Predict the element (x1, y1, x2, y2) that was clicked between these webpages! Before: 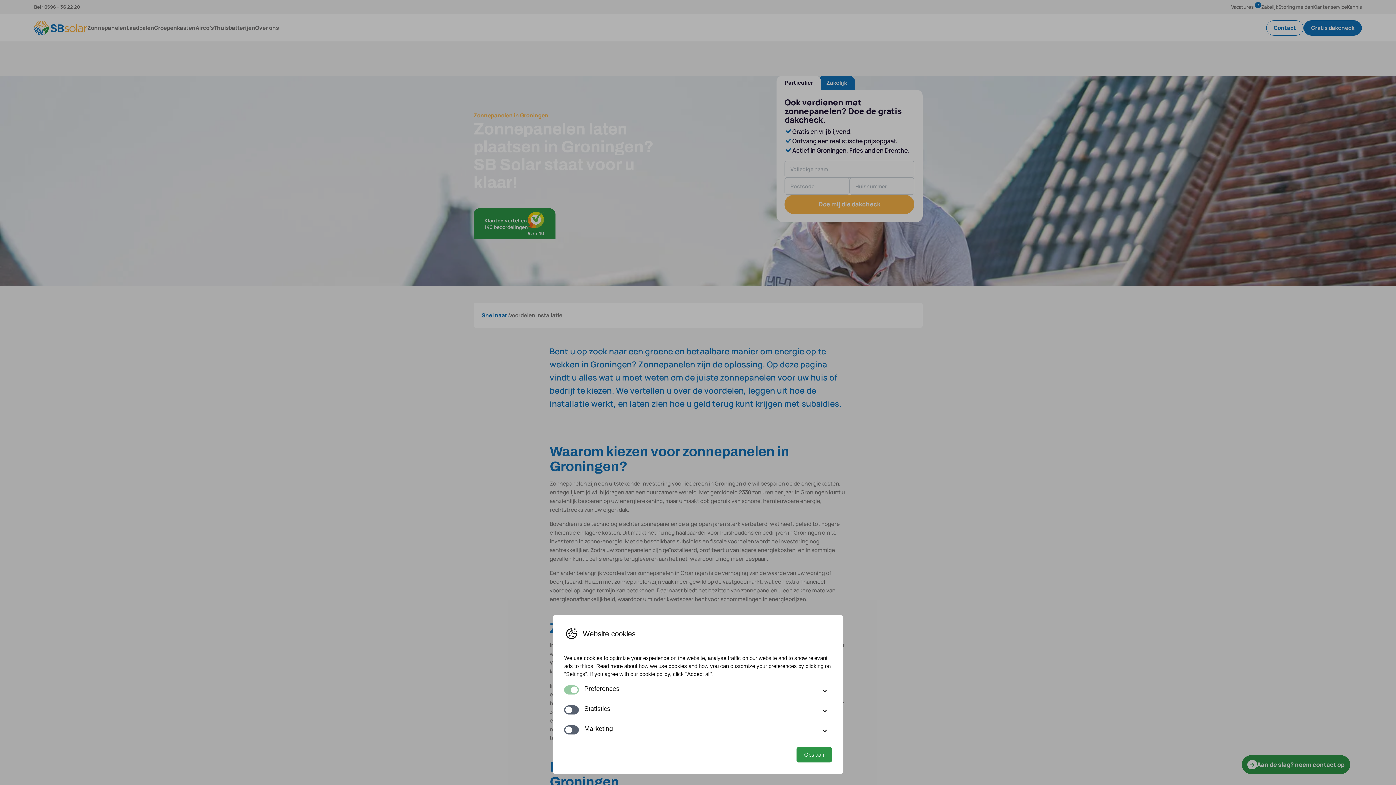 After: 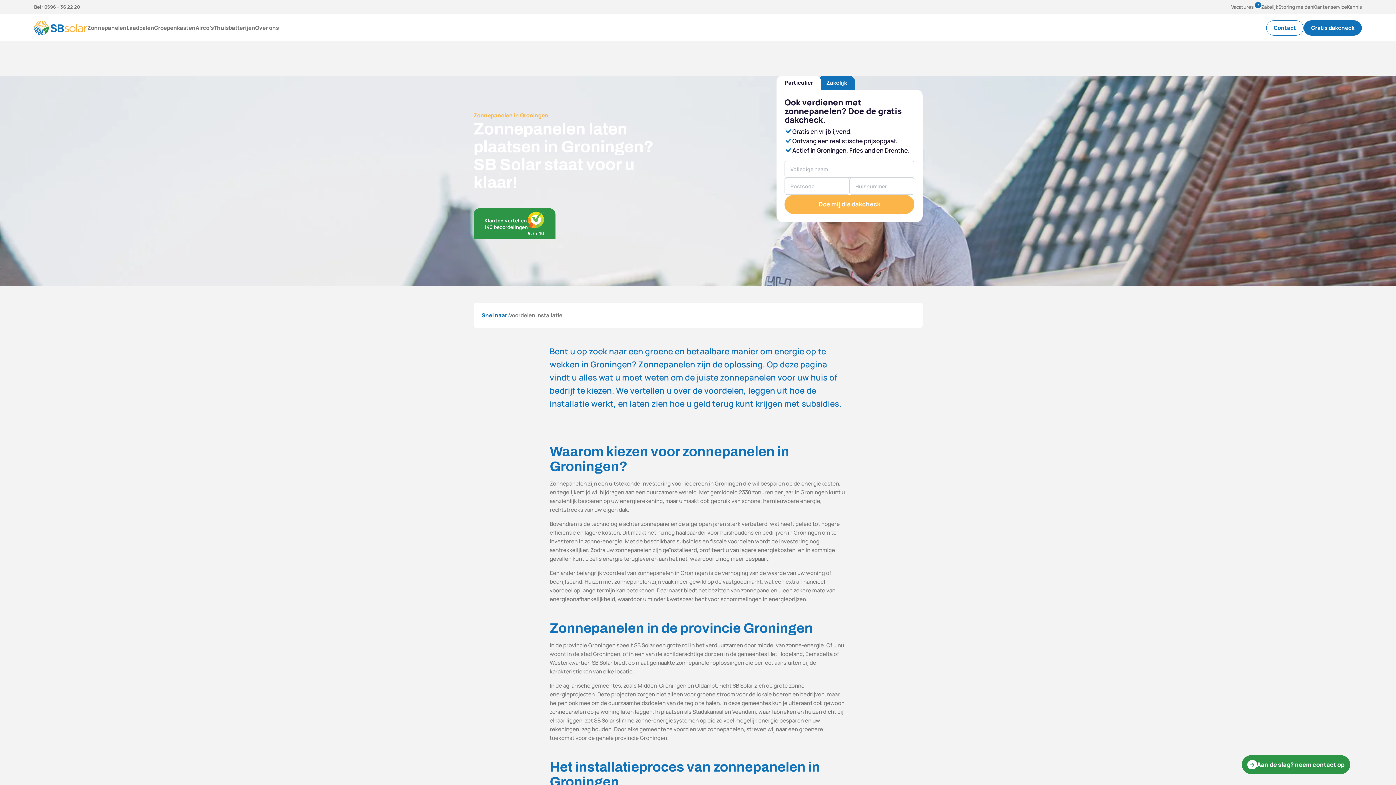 Action: bbox: (796, 747, 832, 762) label: Opslaan